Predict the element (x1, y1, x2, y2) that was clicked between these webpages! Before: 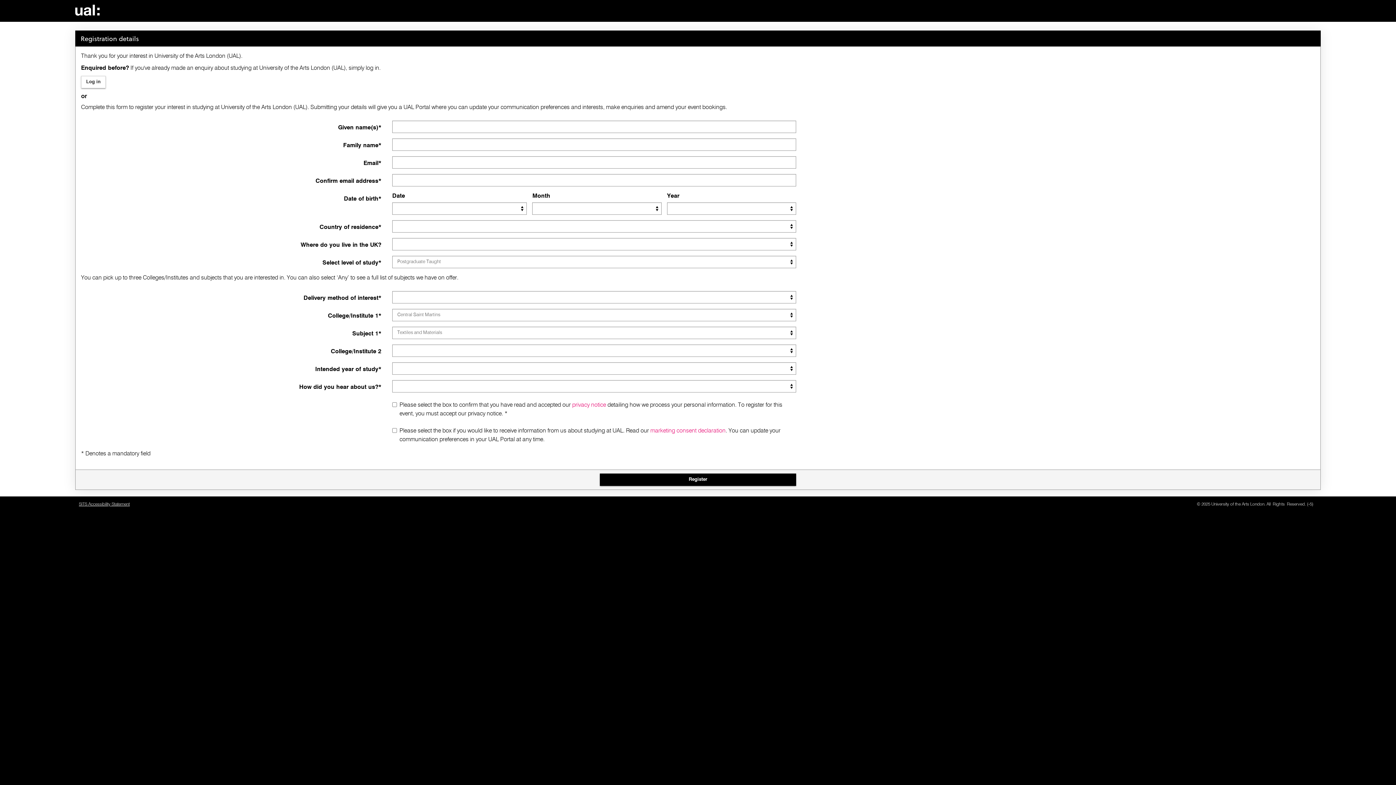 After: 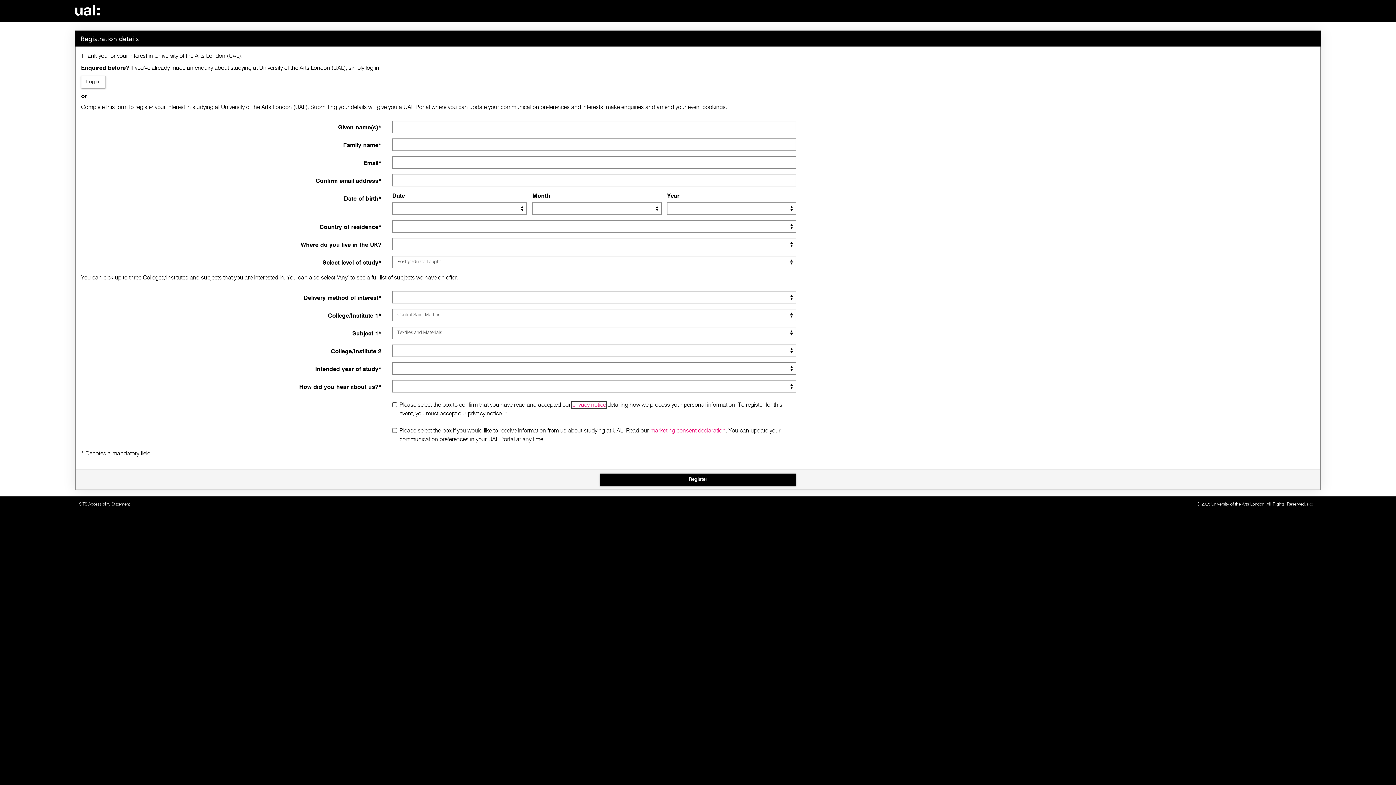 Action: label: privacy notice bbox: (572, 402, 606, 408)